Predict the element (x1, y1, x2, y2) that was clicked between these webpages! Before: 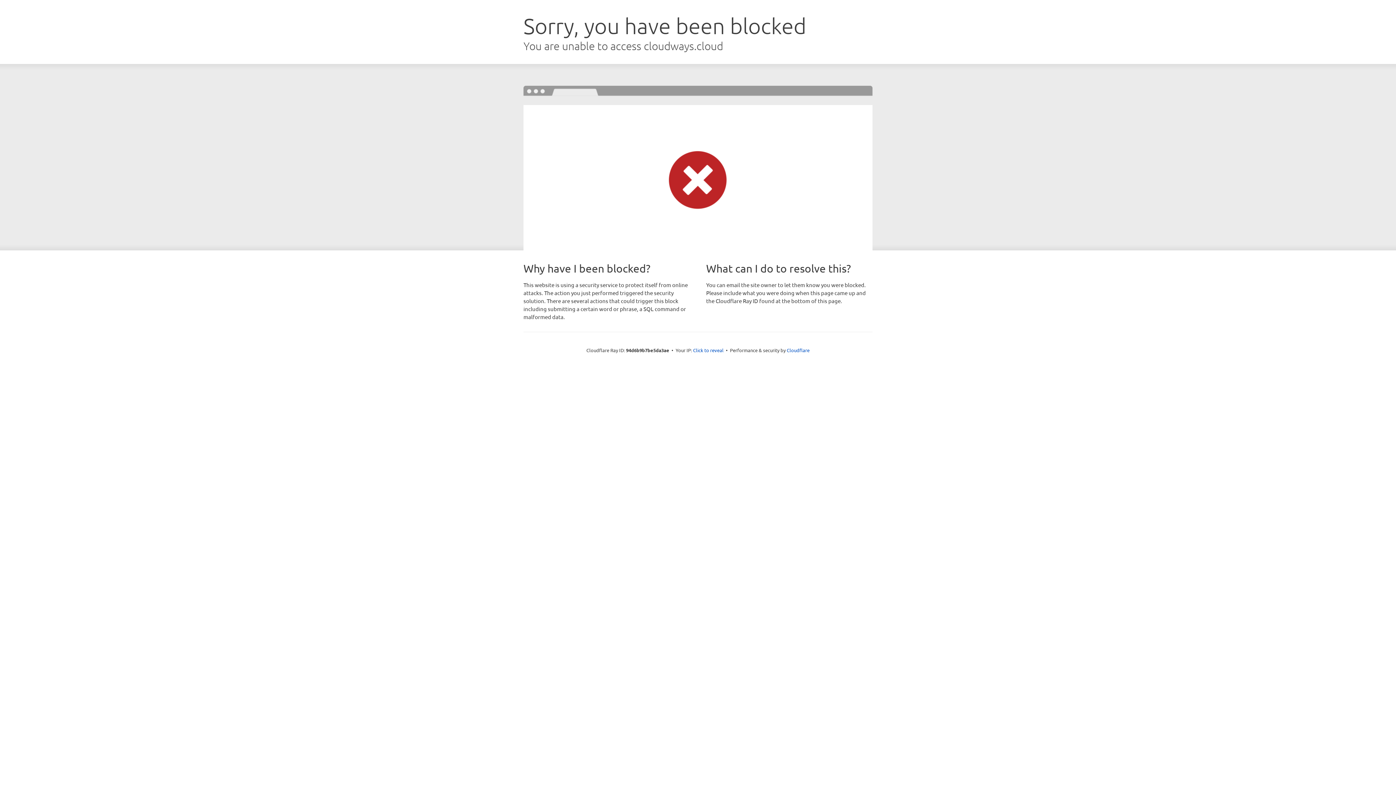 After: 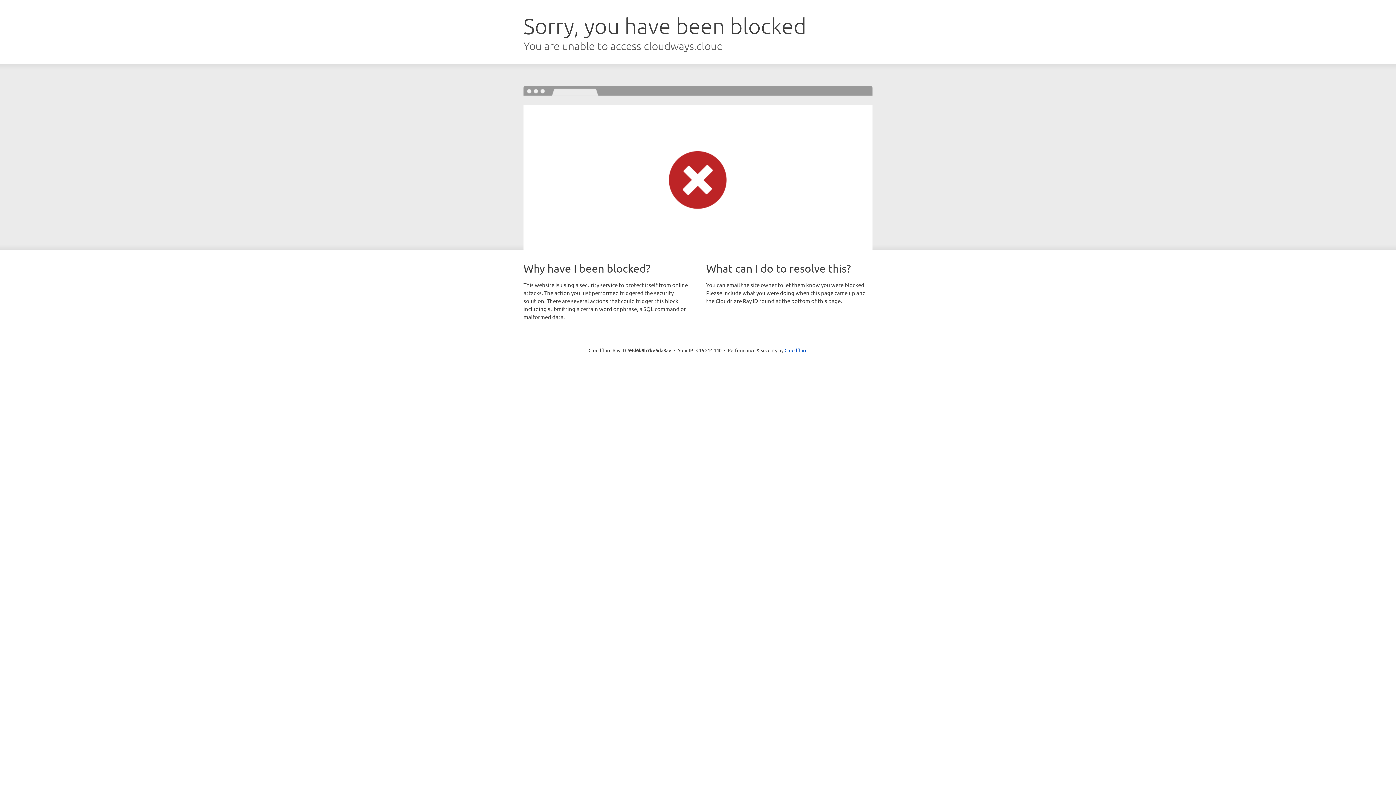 Action: label: Click to reveal bbox: (693, 346, 723, 353)